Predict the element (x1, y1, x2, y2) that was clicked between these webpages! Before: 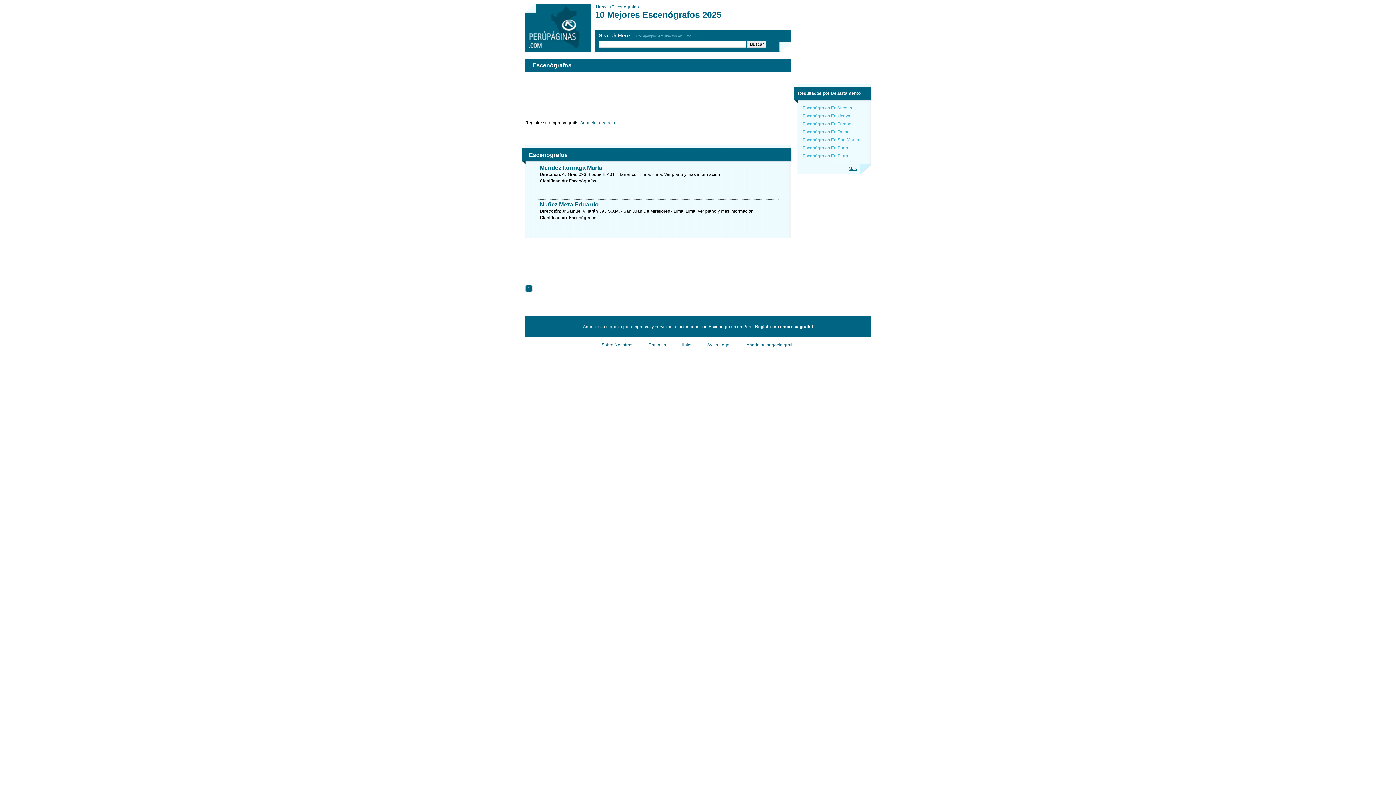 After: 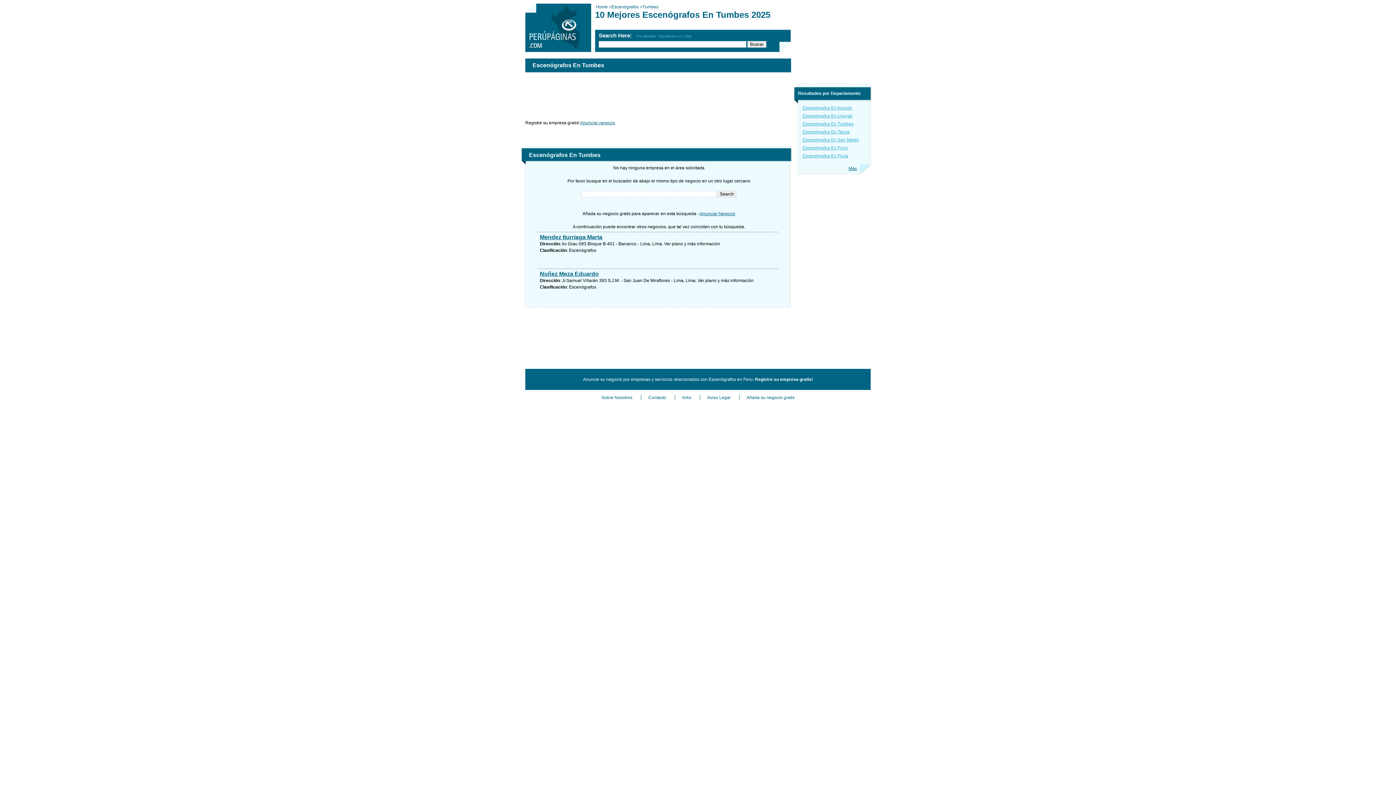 Action: bbox: (802, 121, 853, 126) label: Escenógrafos En Tumbes